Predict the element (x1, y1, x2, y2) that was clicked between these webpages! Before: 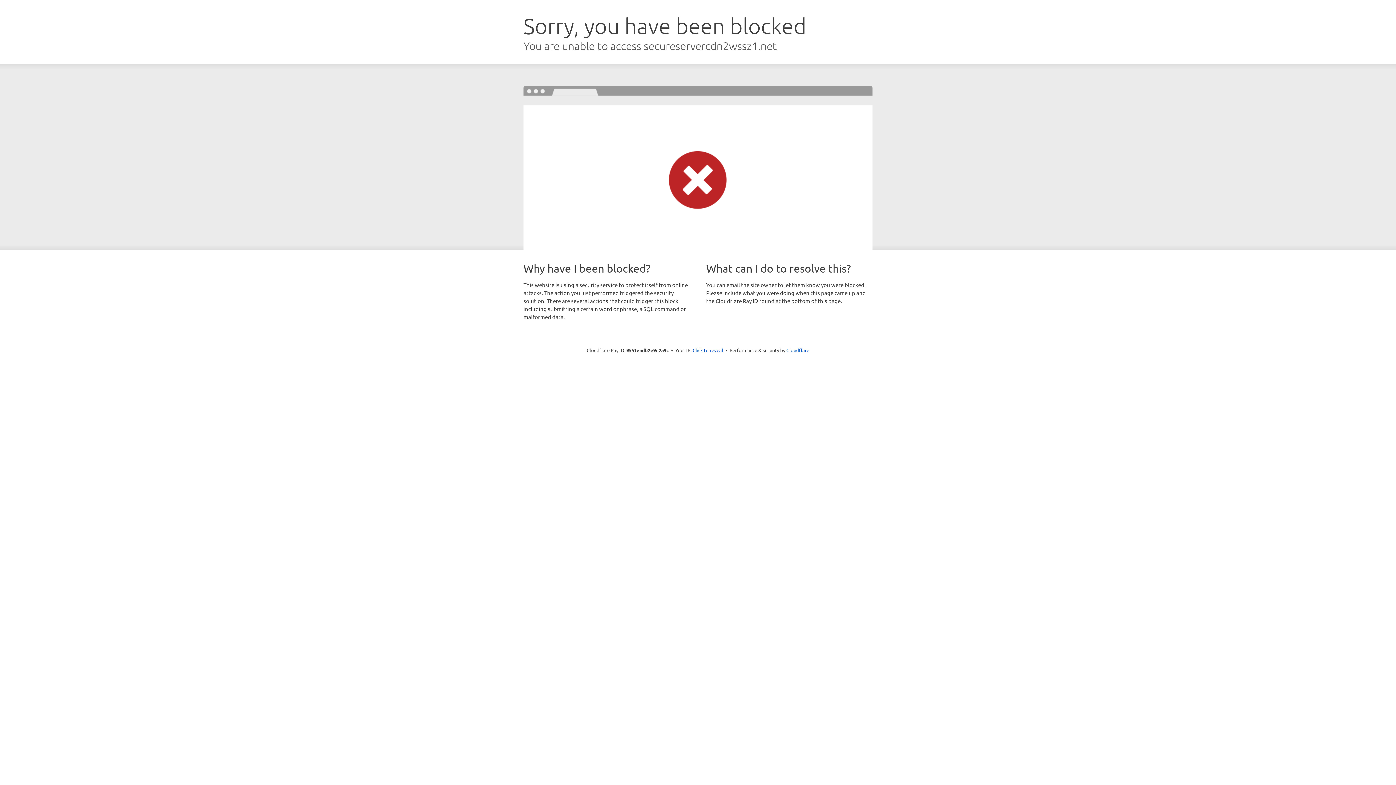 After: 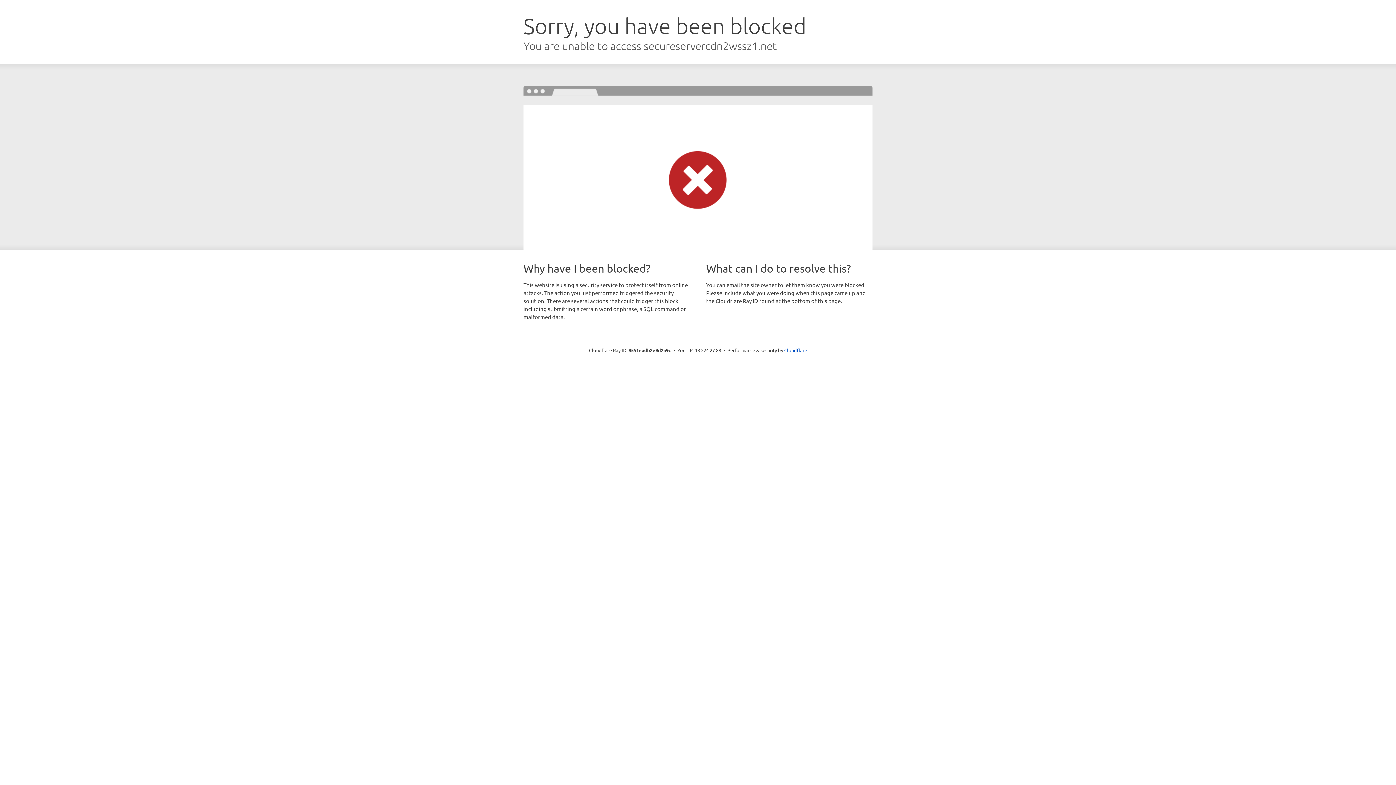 Action: bbox: (692, 346, 723, 353) label: Click to reveal